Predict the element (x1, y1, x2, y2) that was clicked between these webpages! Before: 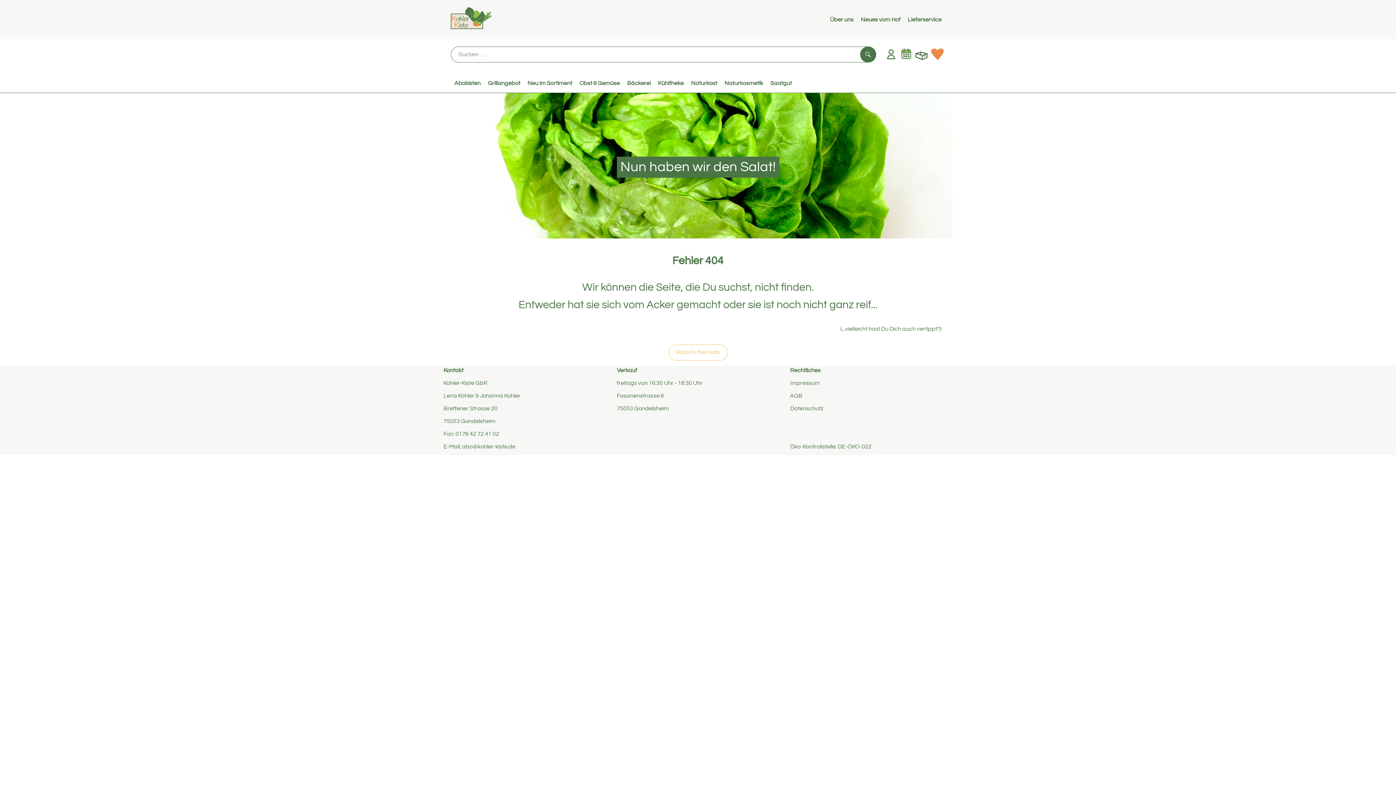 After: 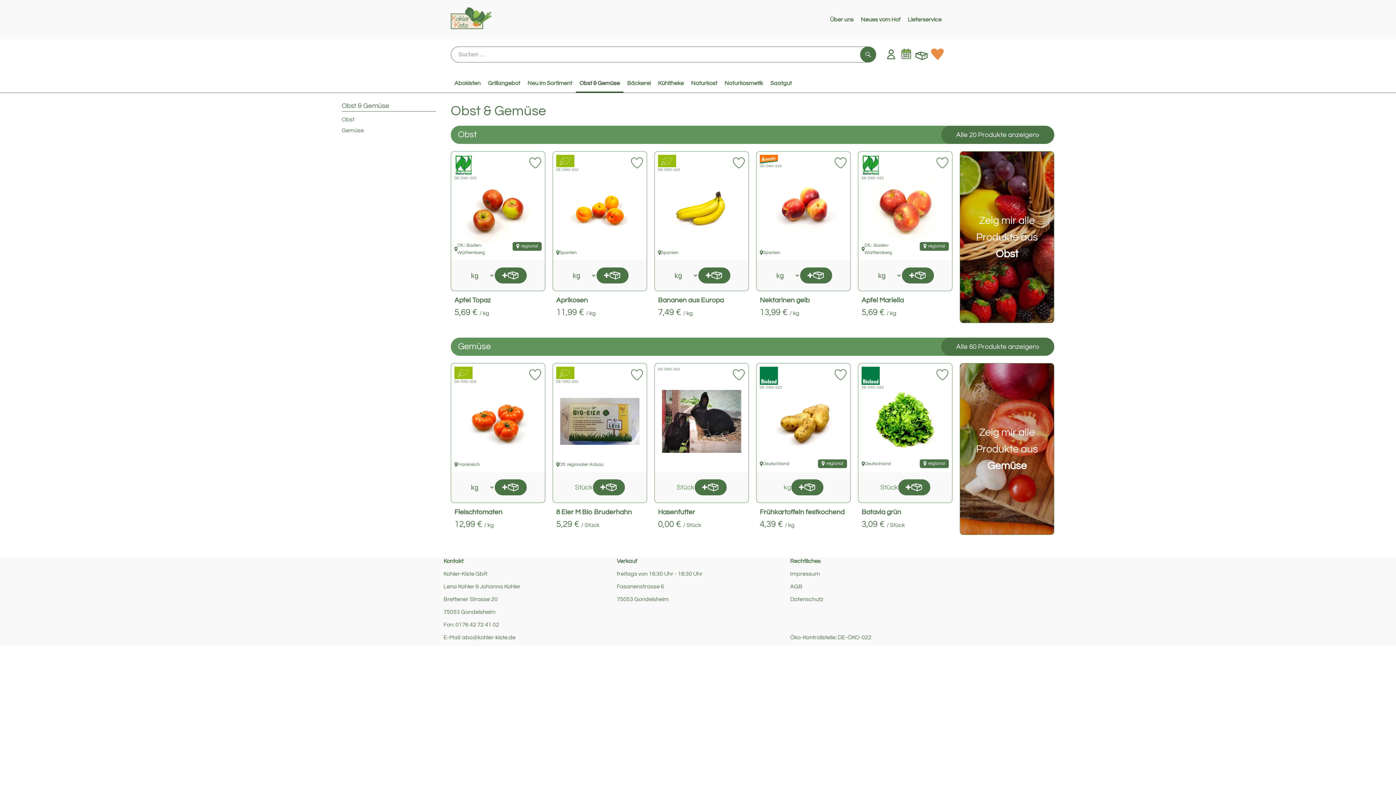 Action: bbox: (576, 75, 623, 92) label: Obst & Gemüse